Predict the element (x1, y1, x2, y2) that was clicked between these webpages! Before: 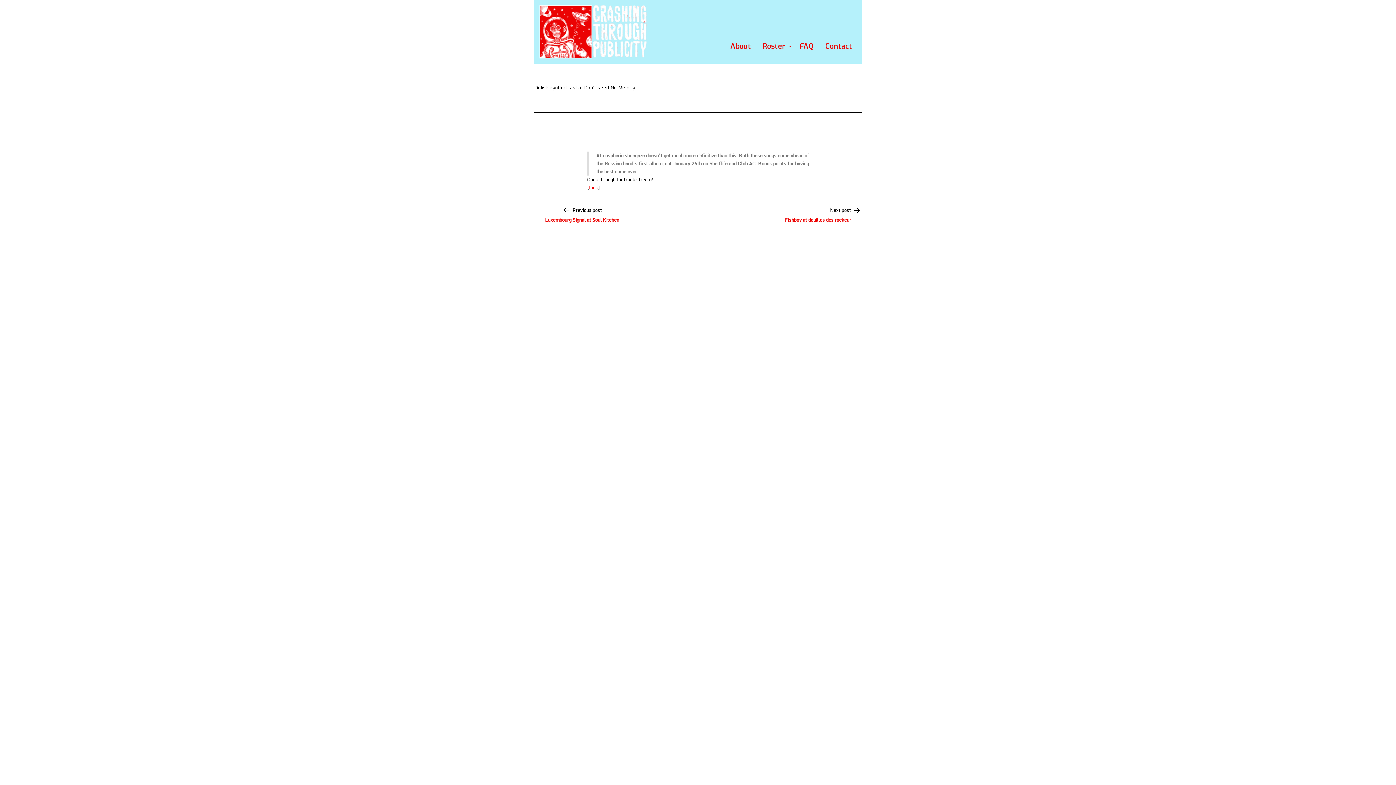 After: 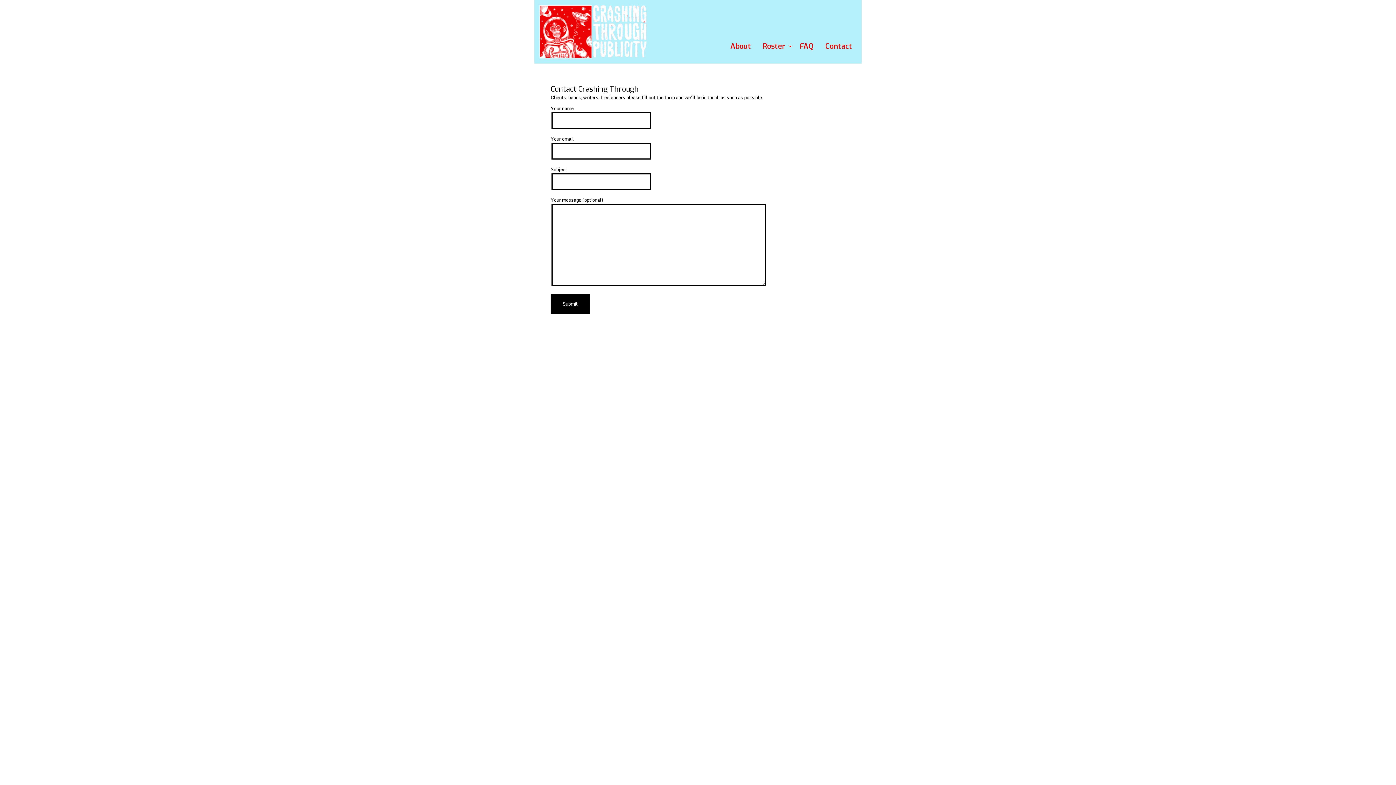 Action: bbox: (819, 39, 858, 53) label: Contact